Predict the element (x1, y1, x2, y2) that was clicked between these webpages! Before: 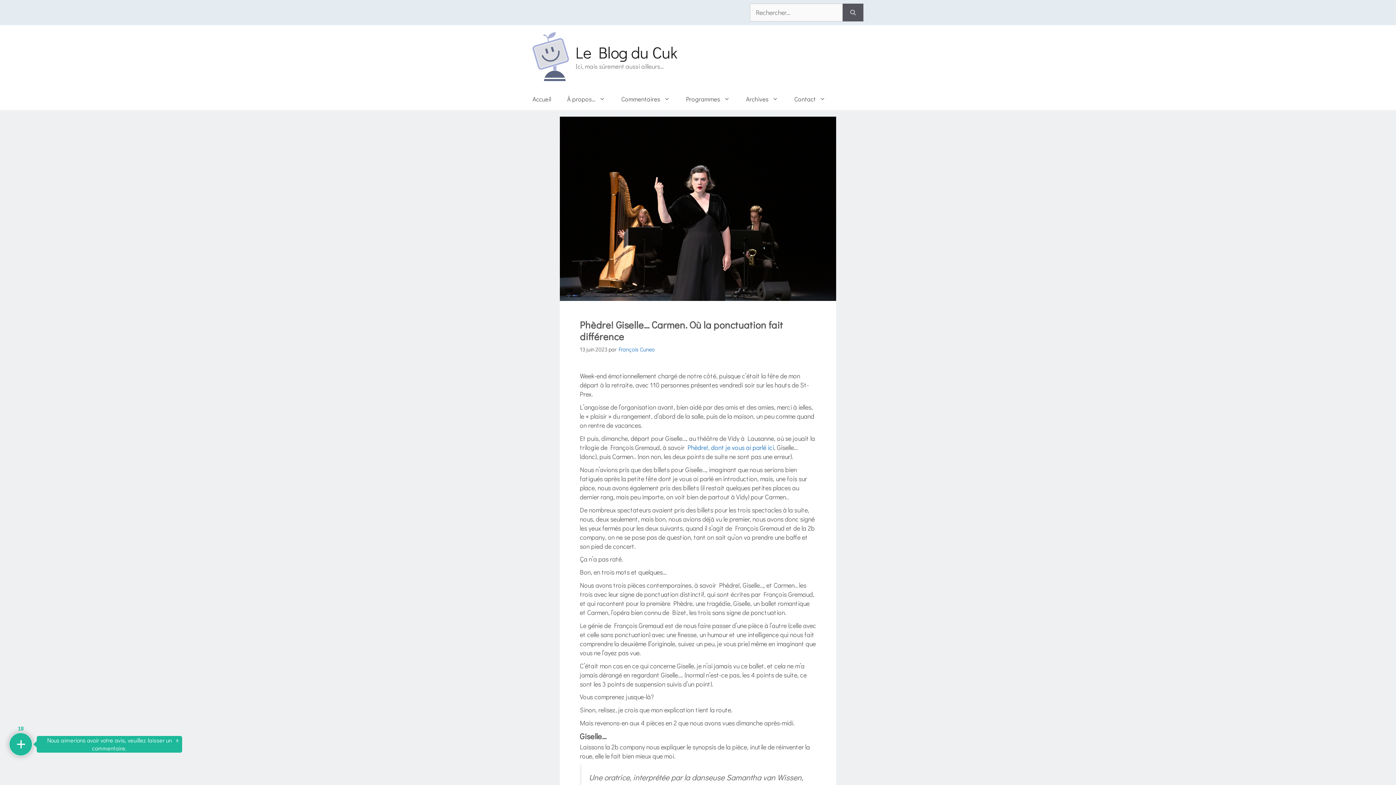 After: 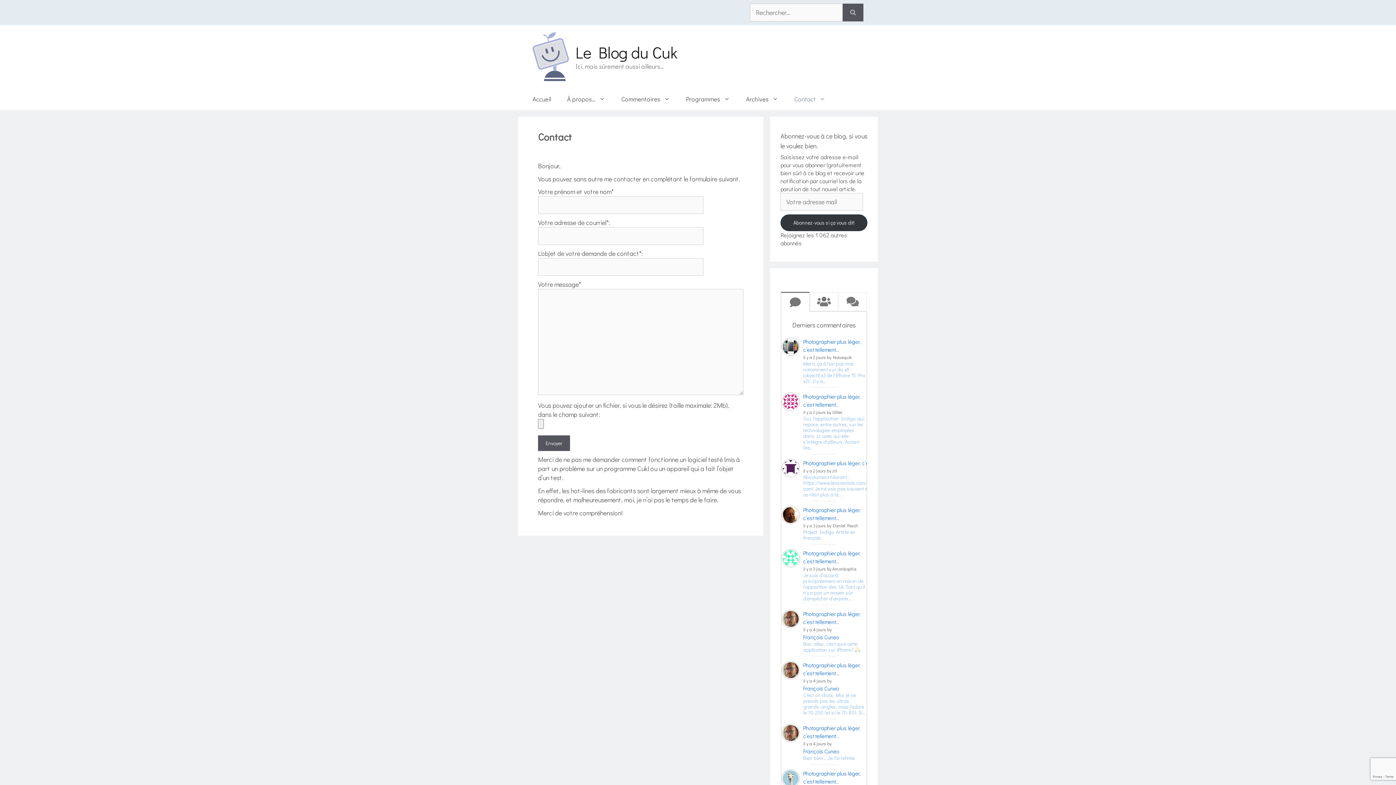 Action: label: Contact bbox: (786, 88, 833, 110)